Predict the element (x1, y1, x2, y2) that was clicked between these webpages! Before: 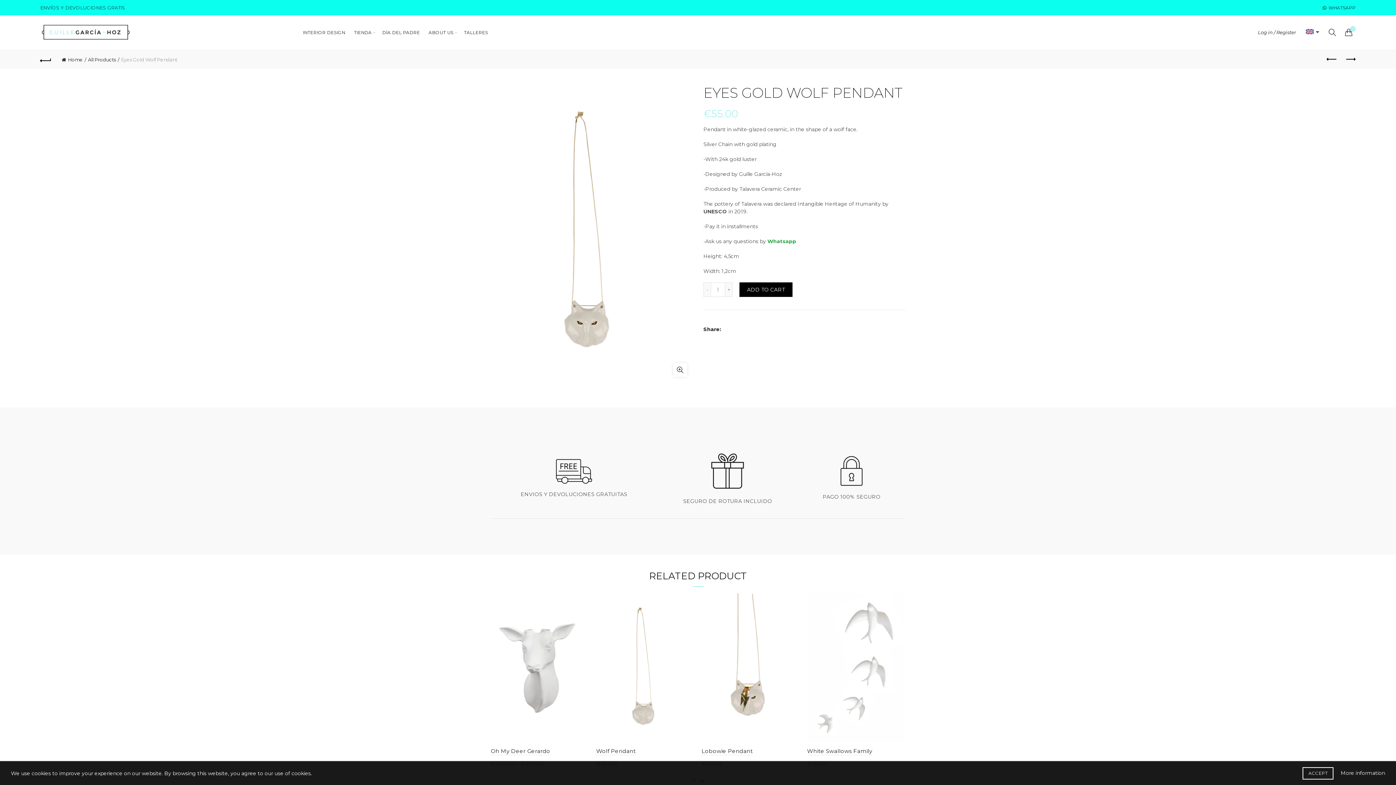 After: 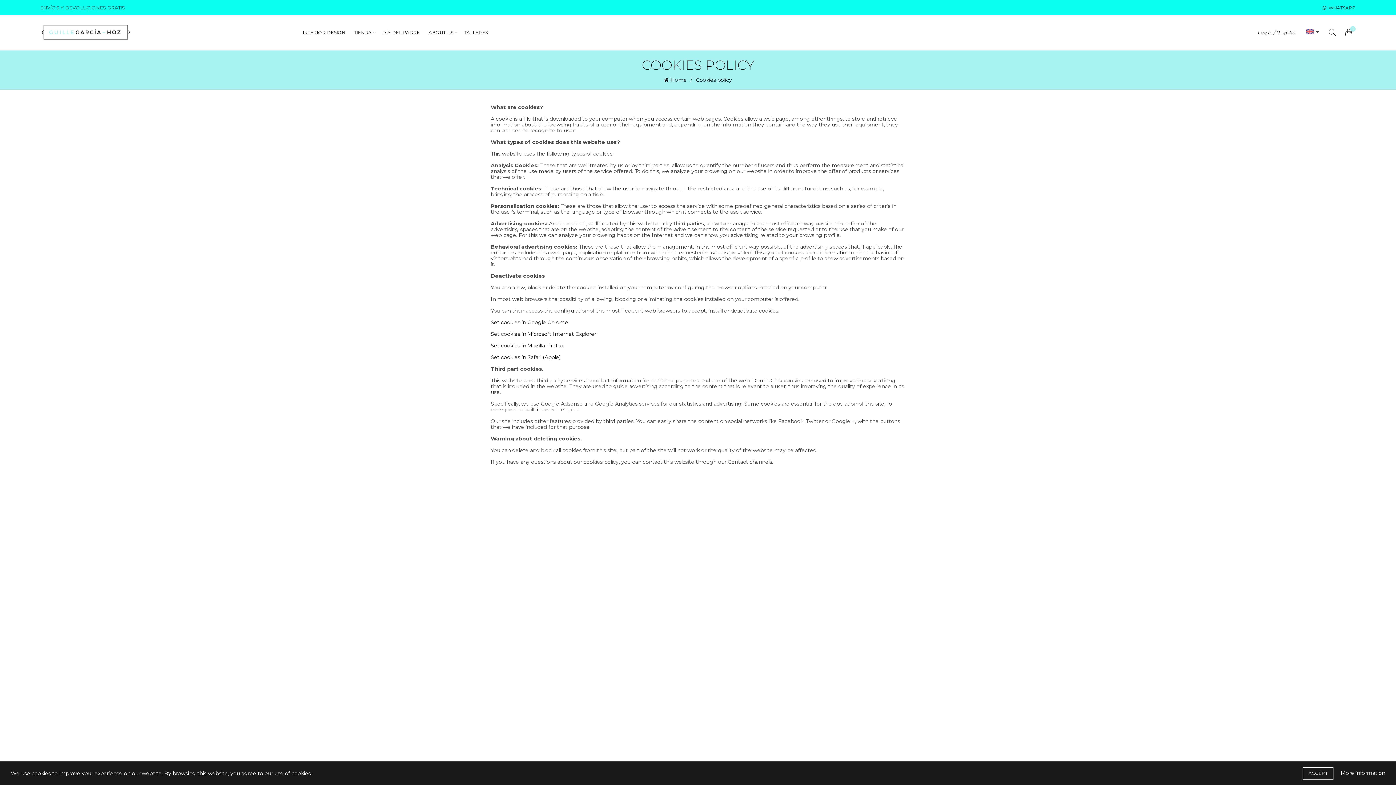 Action: bbox: (1341, 770, 1385, 776) label: More information